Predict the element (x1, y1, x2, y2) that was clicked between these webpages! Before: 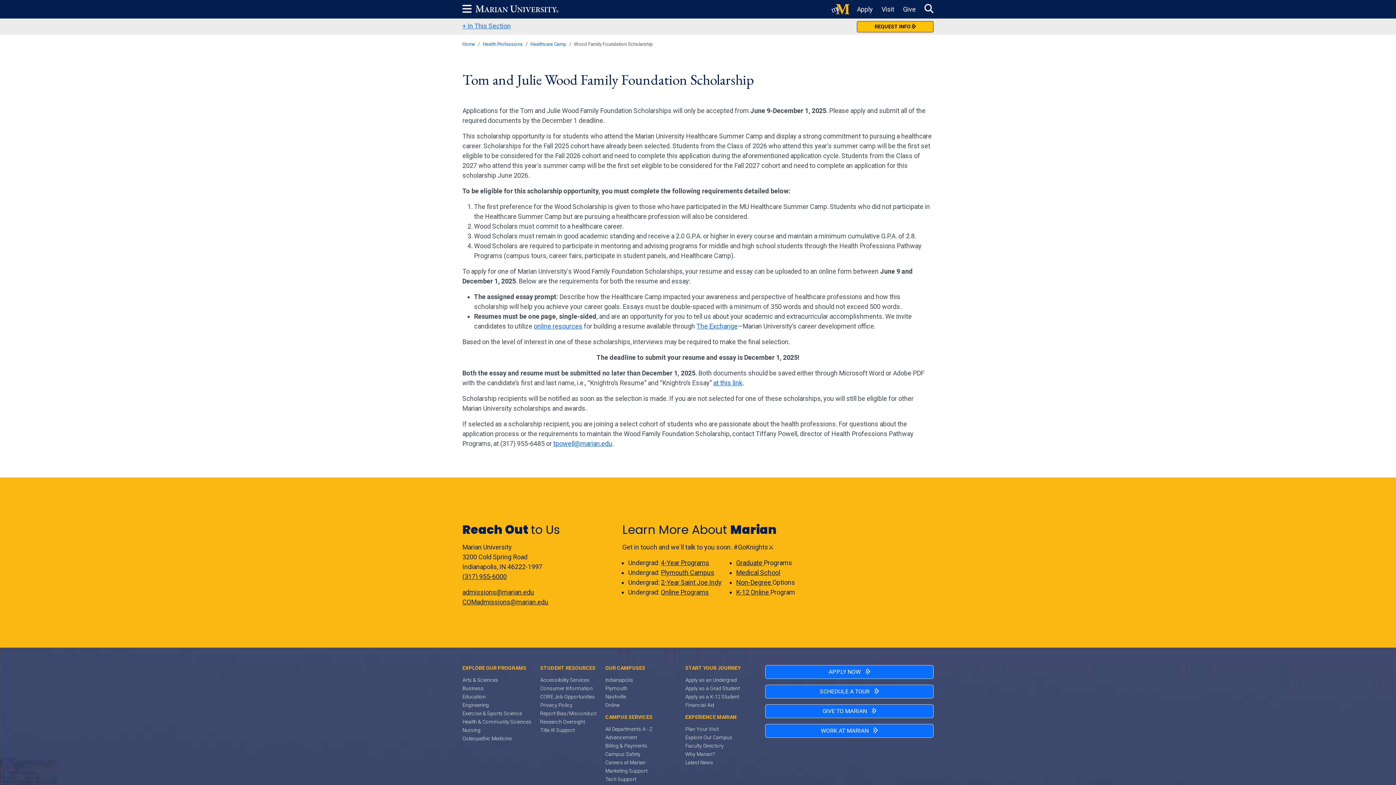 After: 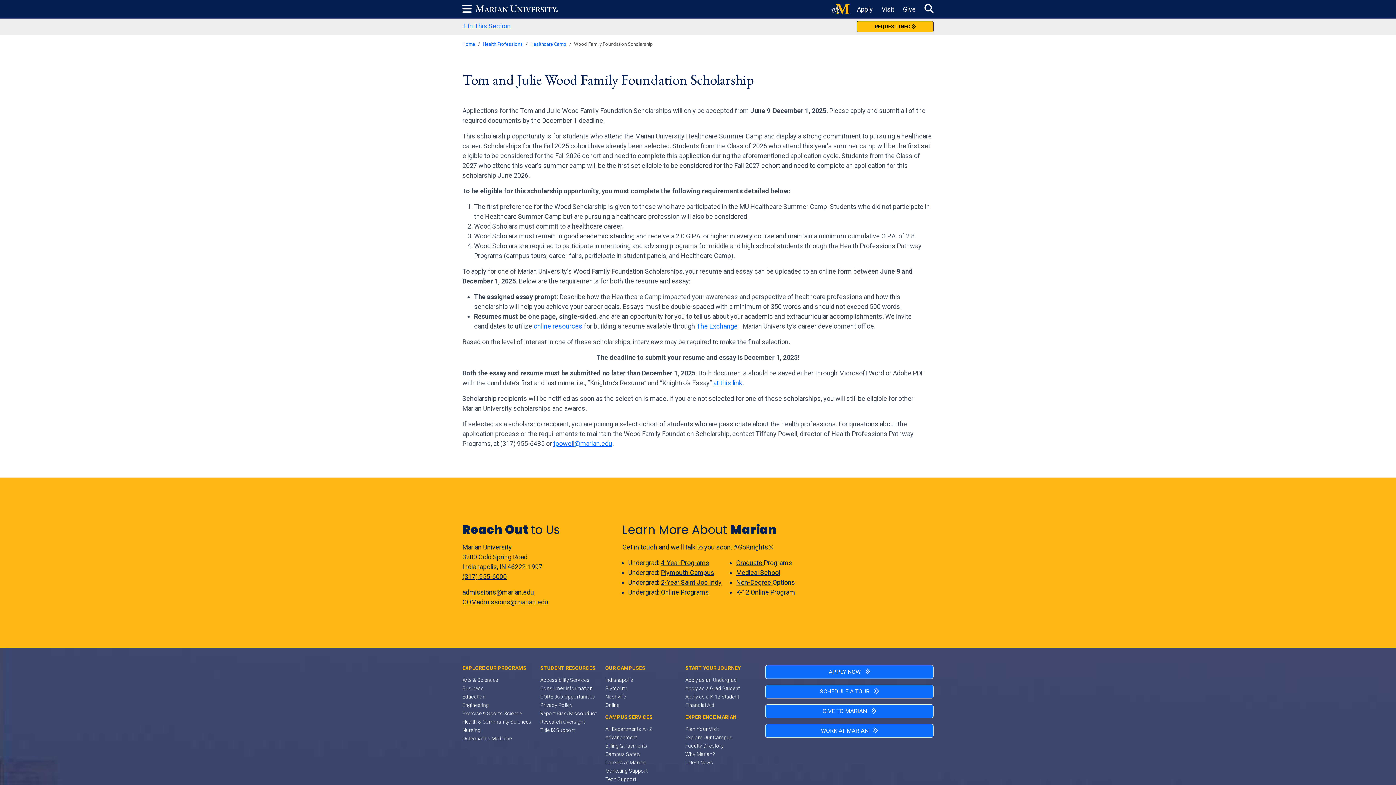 Action: label: Medical School bbox: (736, 569, 780, 576)